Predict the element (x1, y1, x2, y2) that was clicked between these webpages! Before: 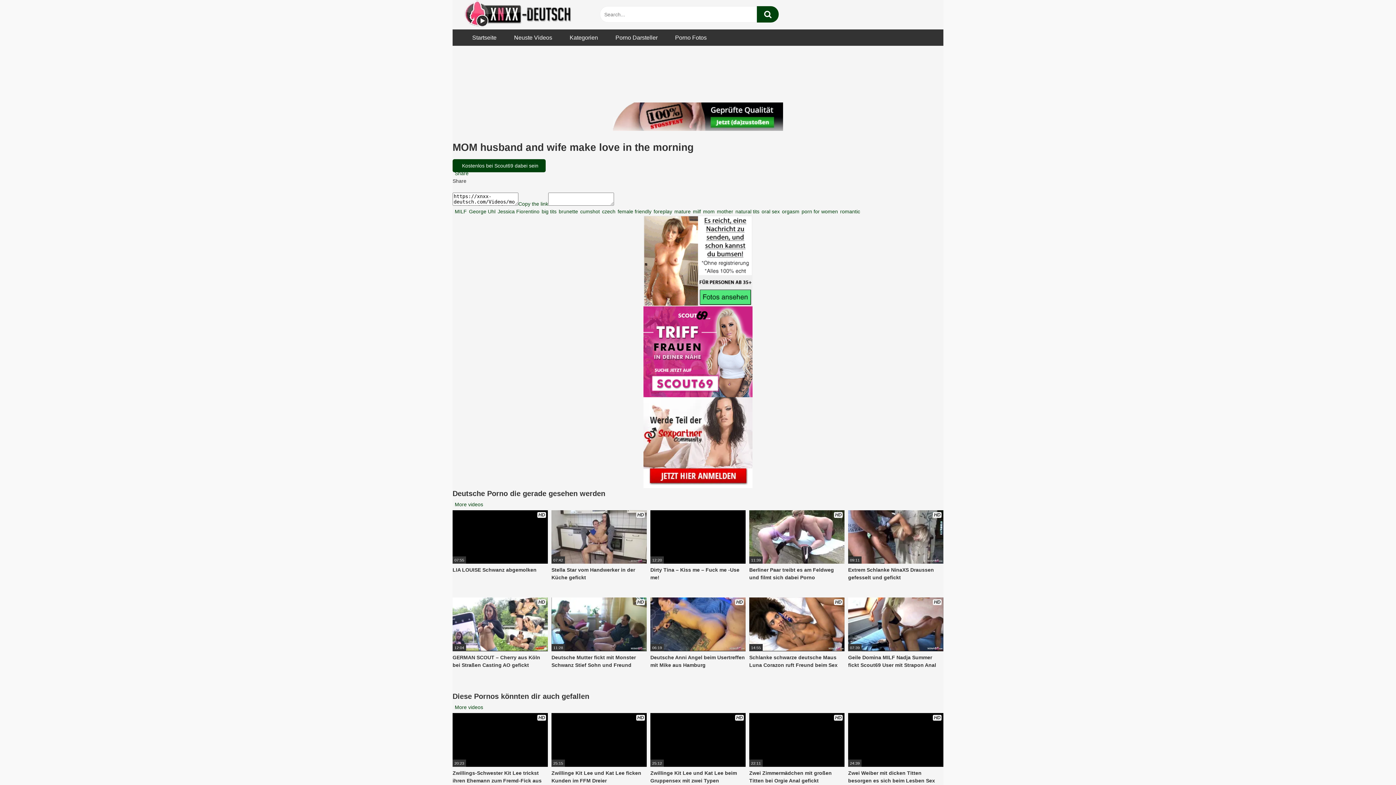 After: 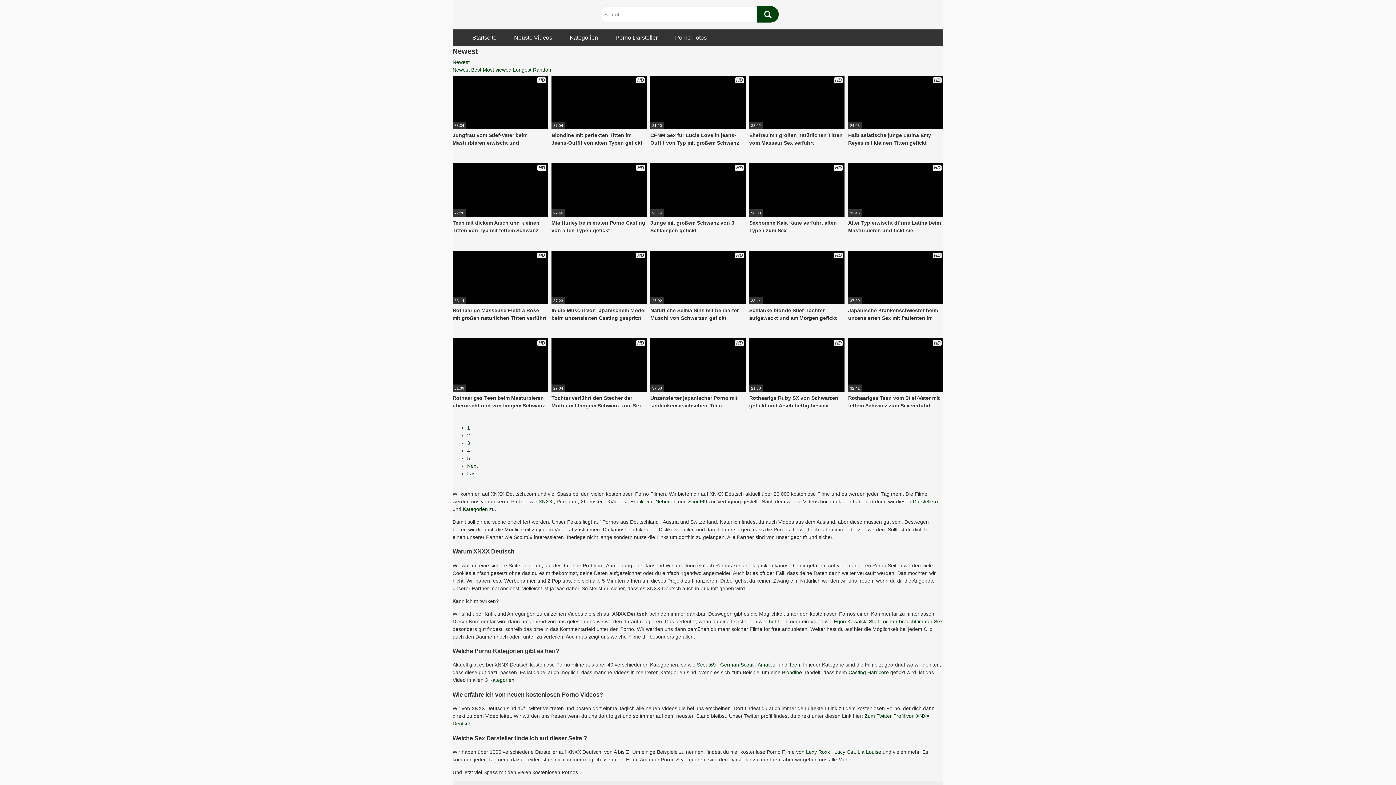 Action: label: Neuste Videos bbox: (505, 29, 561, 45)